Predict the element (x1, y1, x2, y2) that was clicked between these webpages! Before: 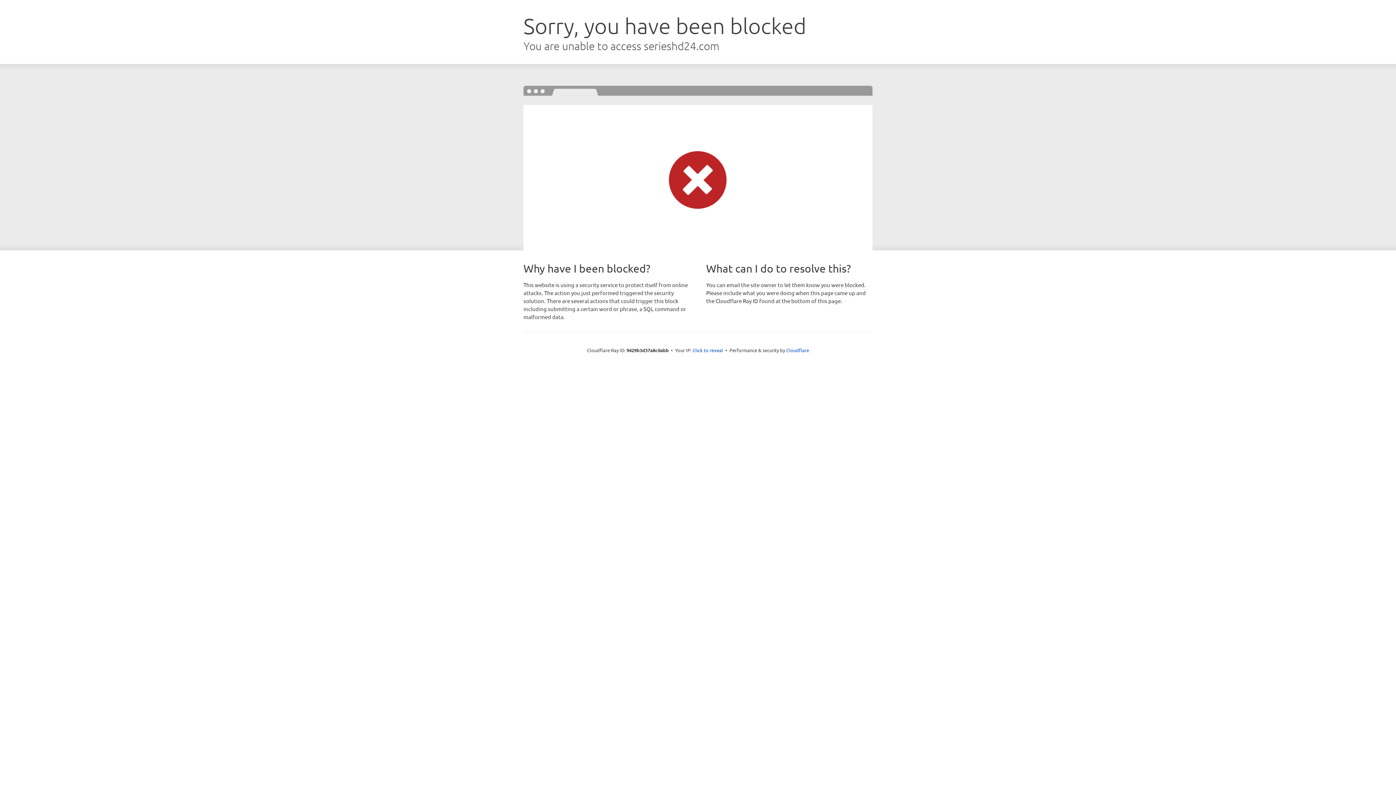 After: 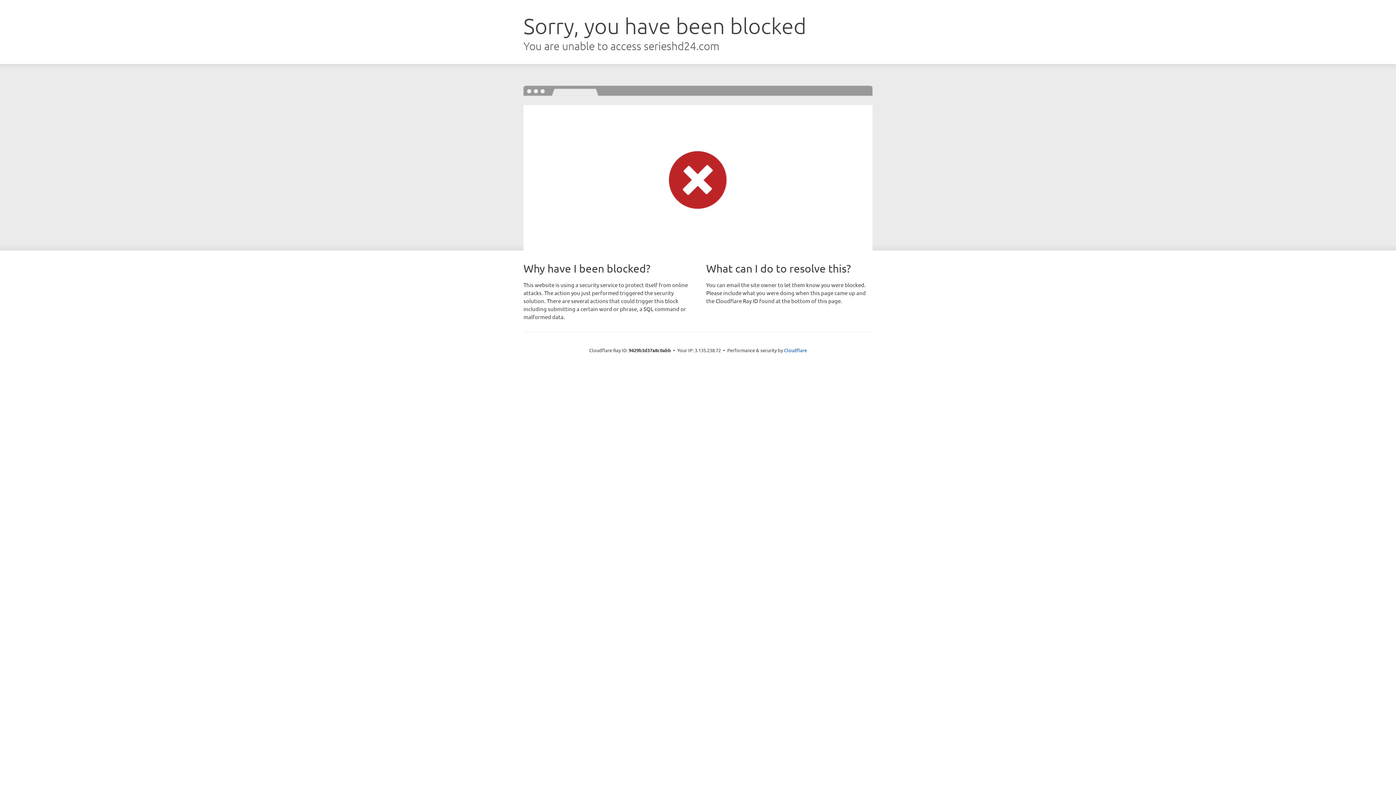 Action: bbox: (692, 346, 723, 353) label: Click to reveal